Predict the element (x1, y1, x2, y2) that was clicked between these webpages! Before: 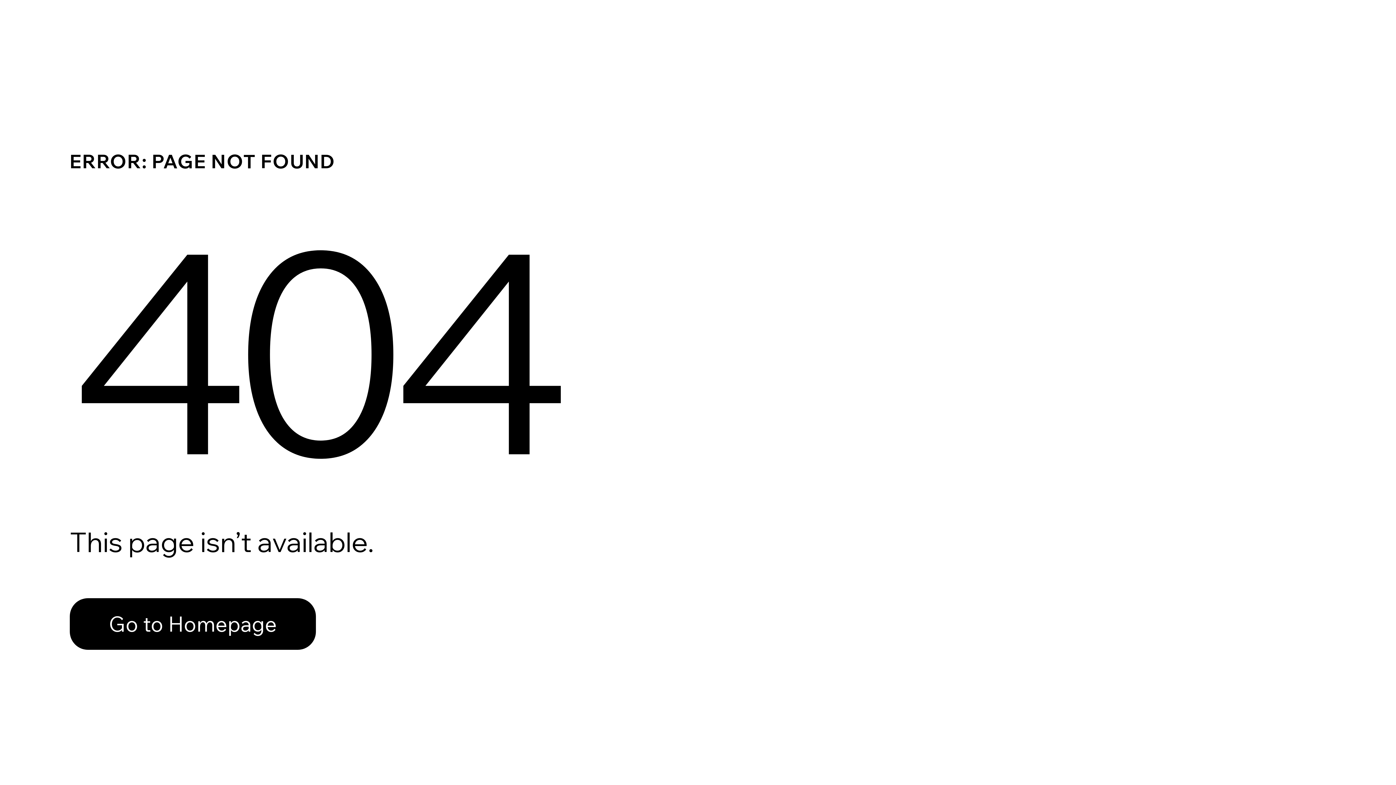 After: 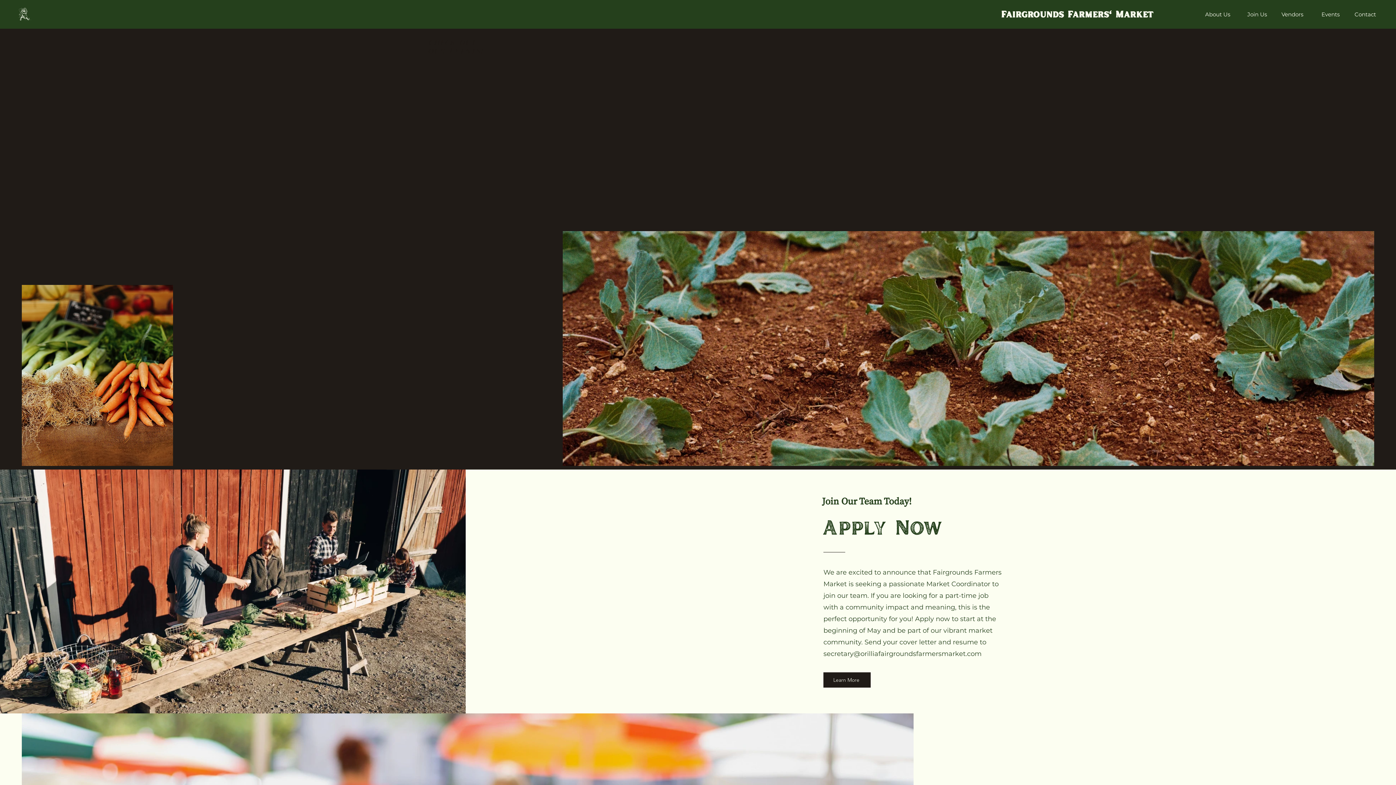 Action: bbox: (69, 582, 768, 659) label: Go to Homepage